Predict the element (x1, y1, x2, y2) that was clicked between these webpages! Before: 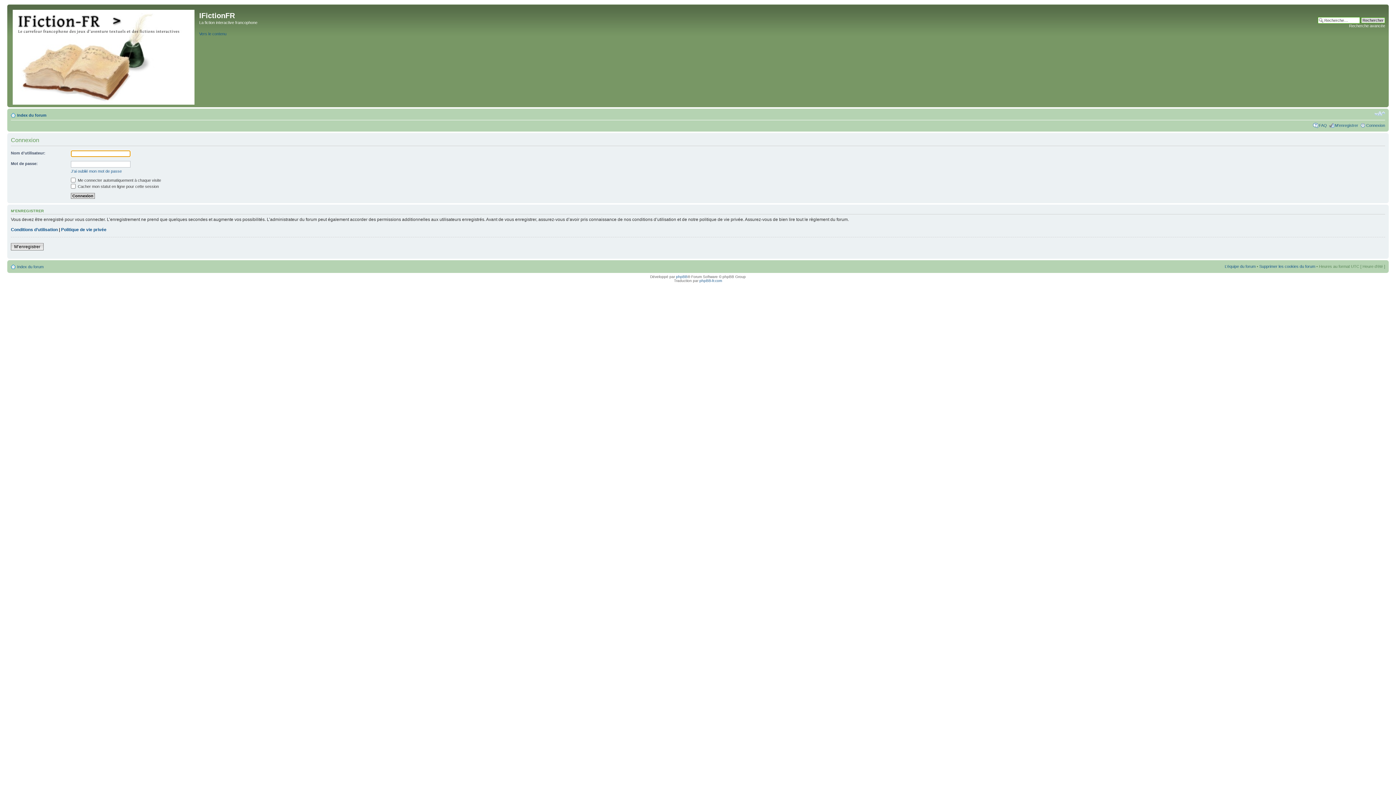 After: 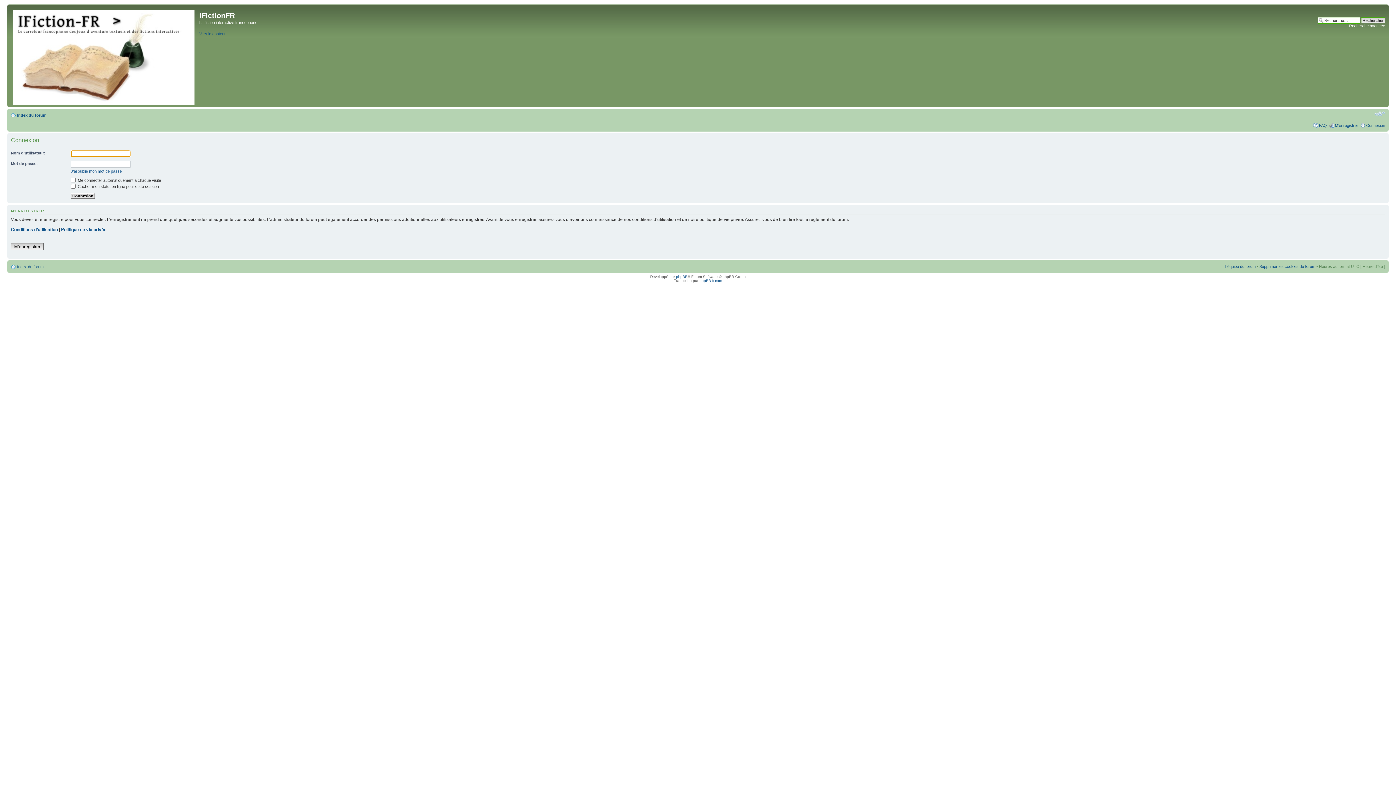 Action: label: Connexion bbox: (1366, 123, 1385, 127)